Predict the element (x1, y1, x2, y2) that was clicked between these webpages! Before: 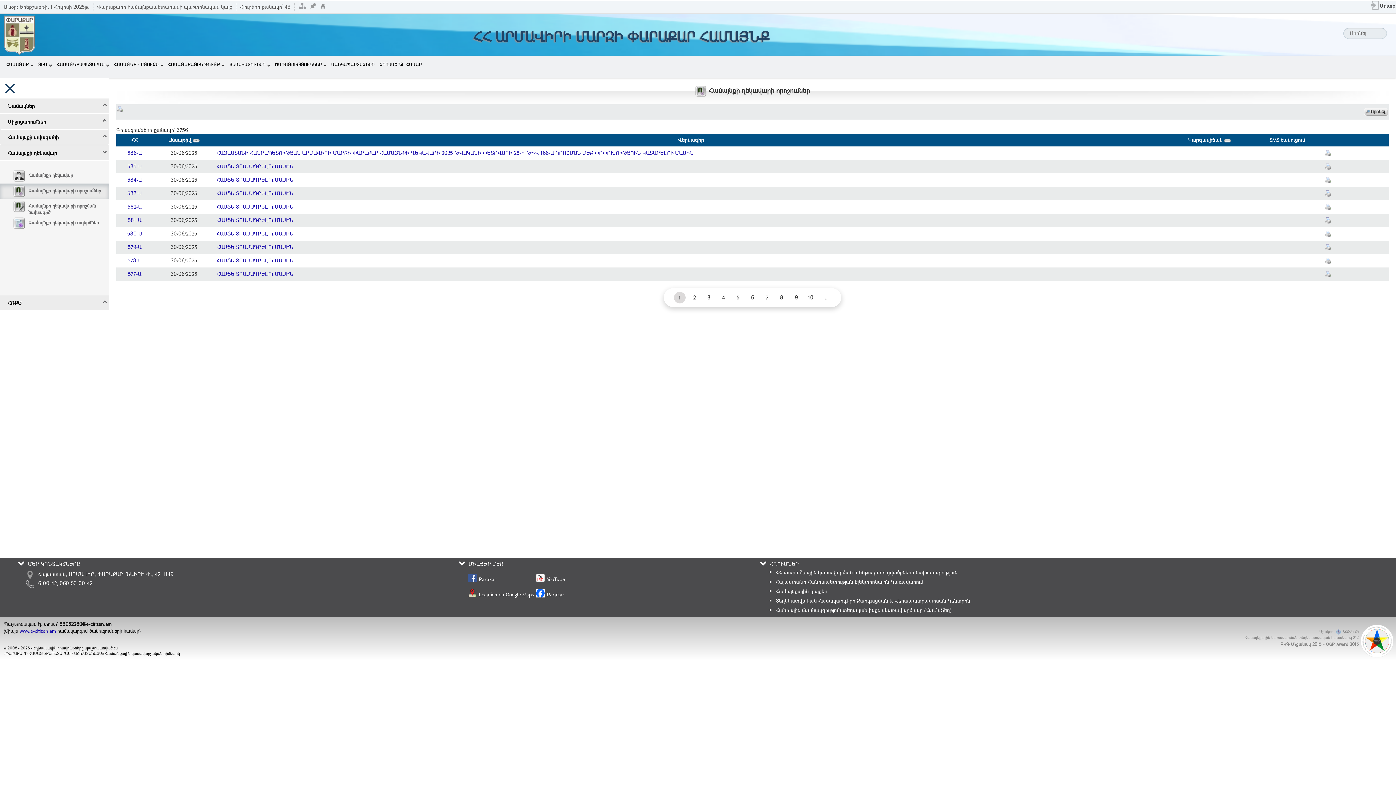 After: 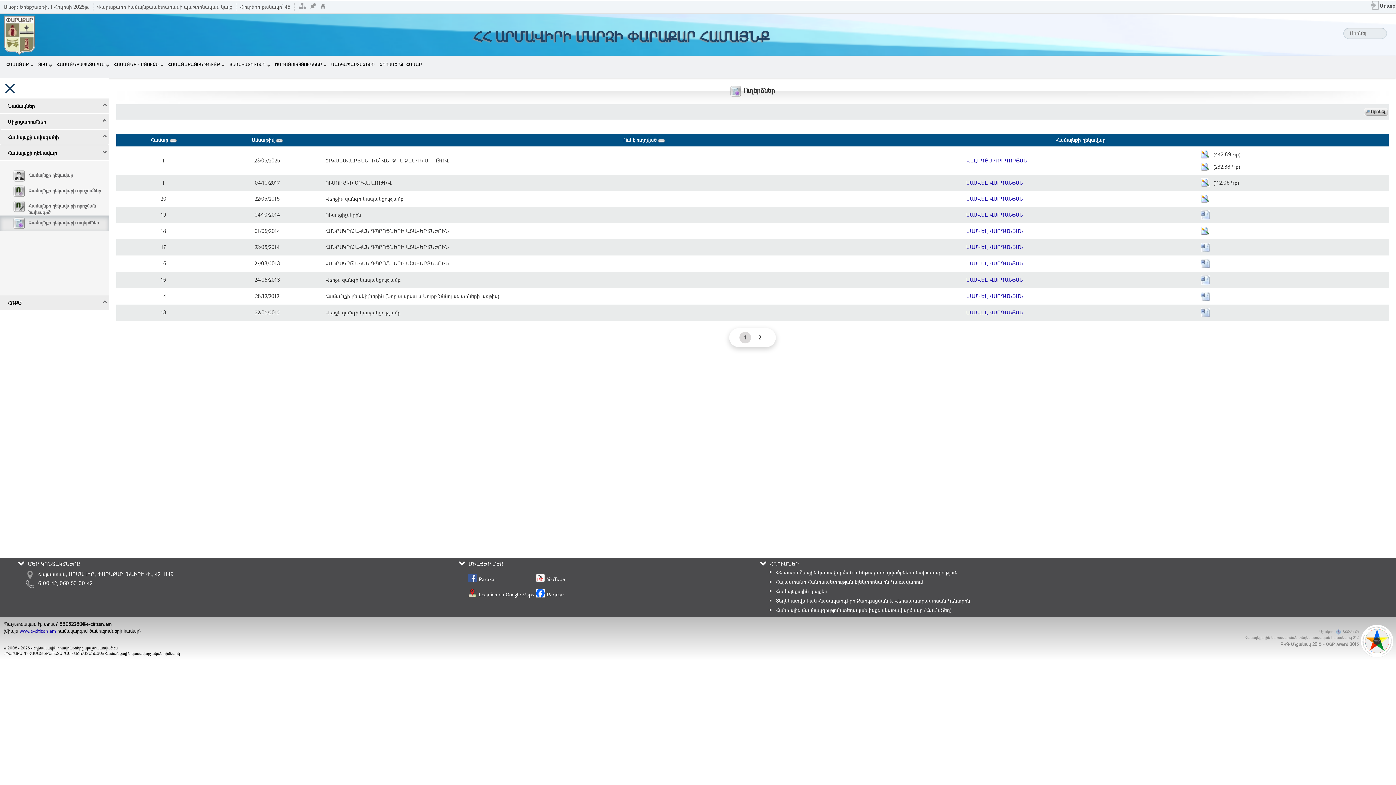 Action: label: Համայնքի ղեկավարի ուղերձներ bbox: (0, 215, 109, 230)